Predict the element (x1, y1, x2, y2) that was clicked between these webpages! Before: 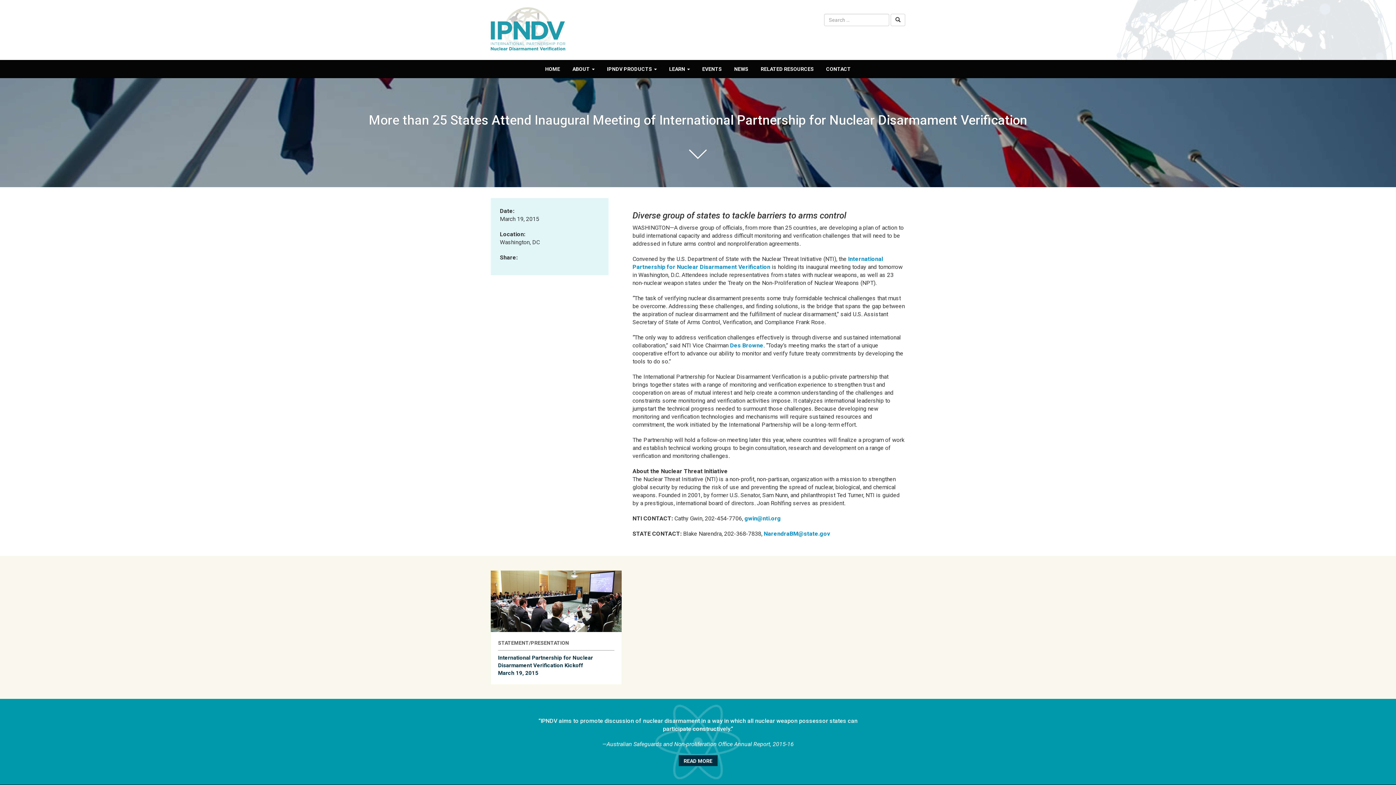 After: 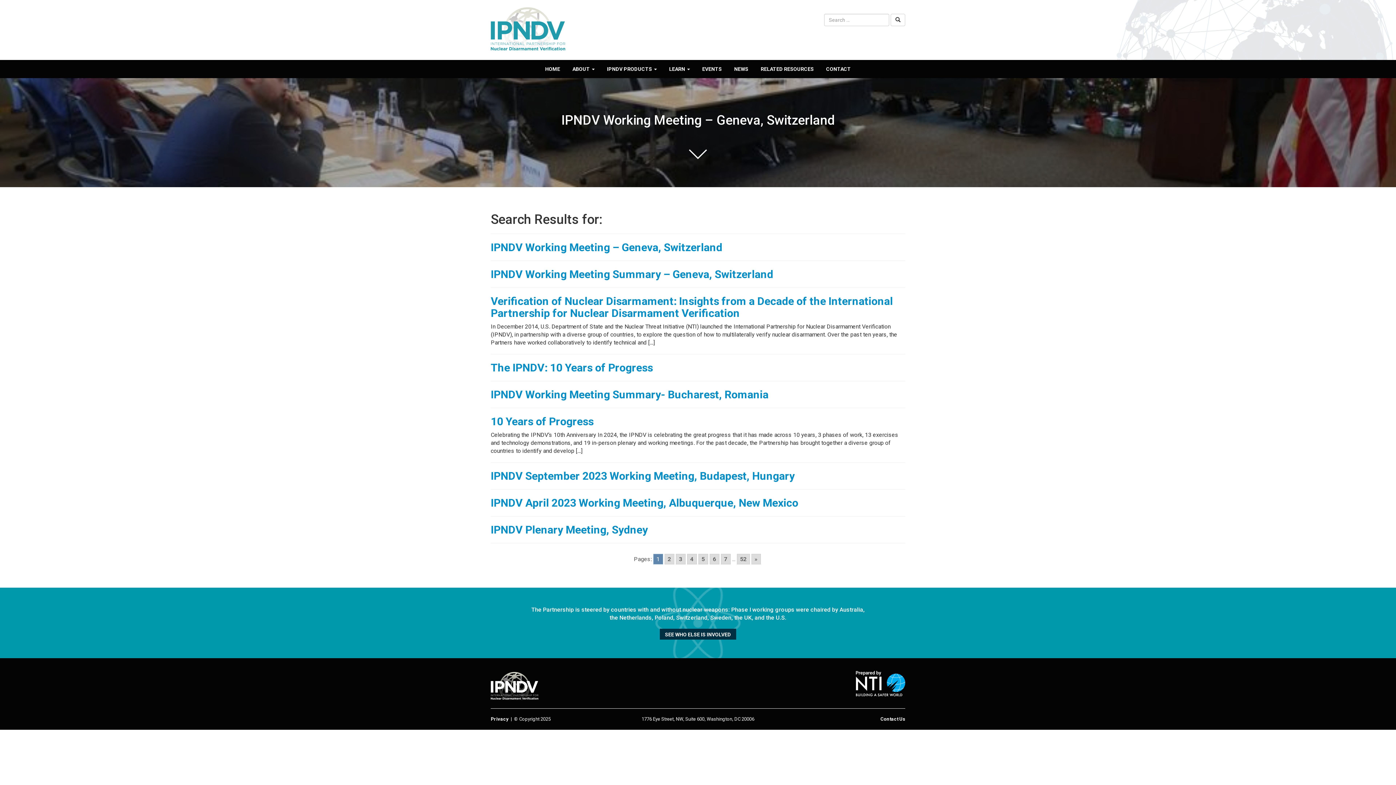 Action: bbox: (890, 13, 905, 26)